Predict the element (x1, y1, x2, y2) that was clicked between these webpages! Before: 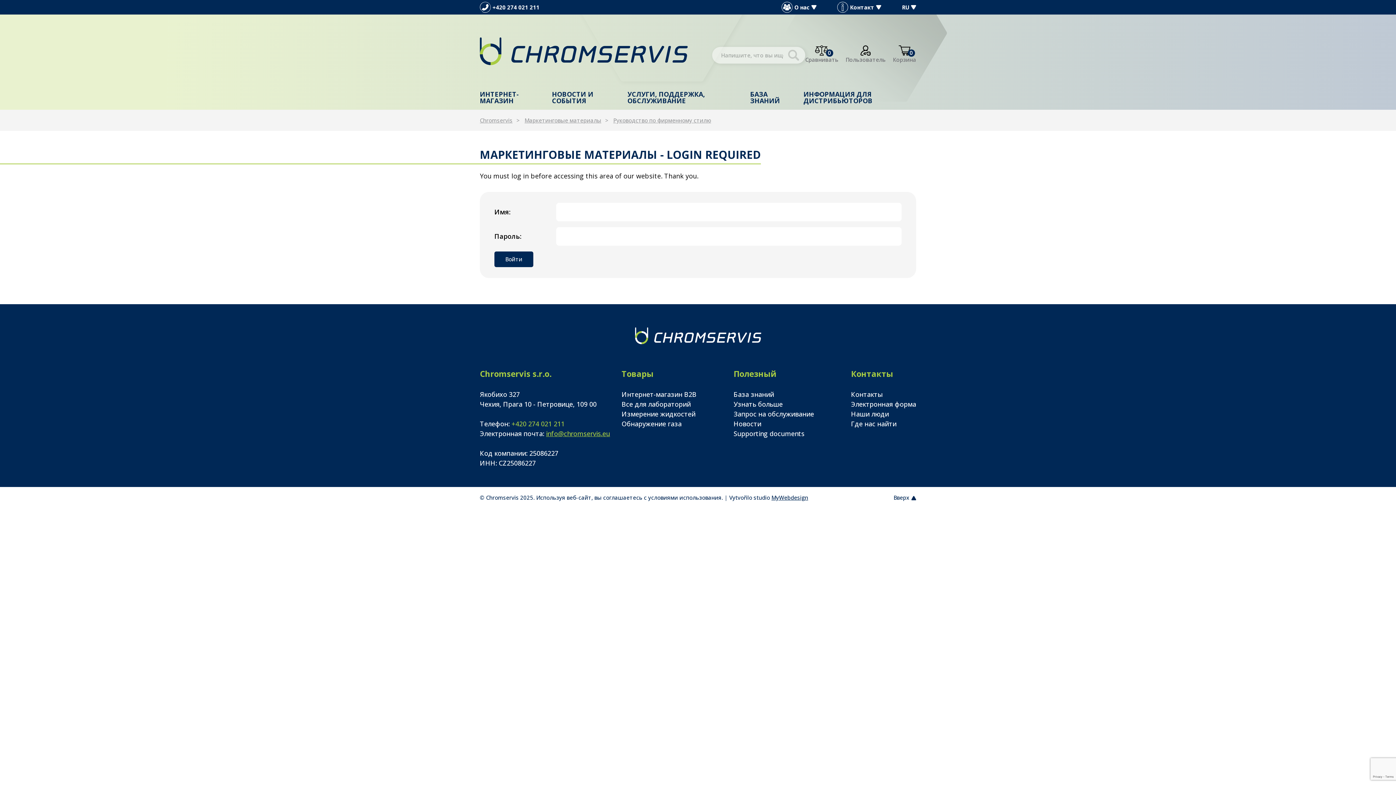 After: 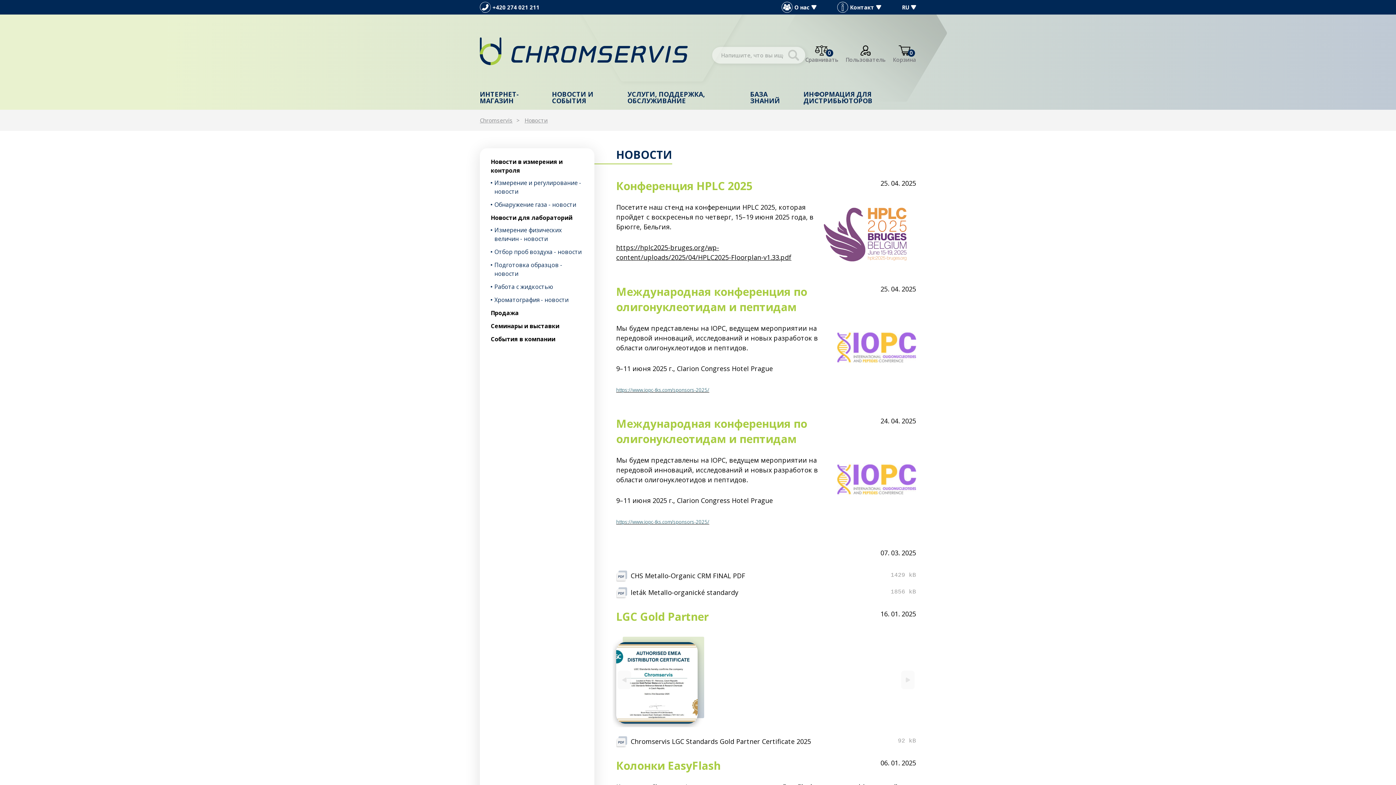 Action: label: НОВОСТИ И СОБЫТИЯ bbox: (544, 85, 616, 109)